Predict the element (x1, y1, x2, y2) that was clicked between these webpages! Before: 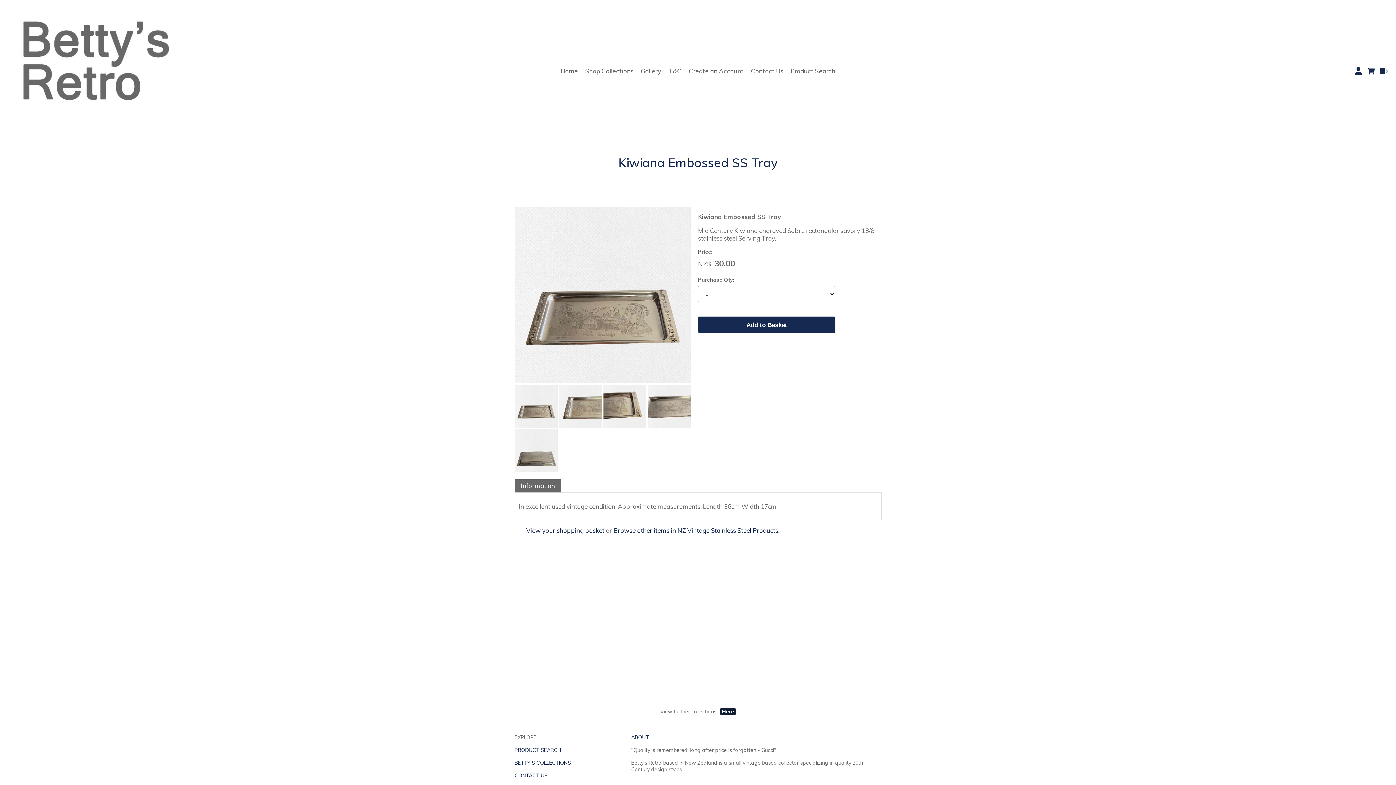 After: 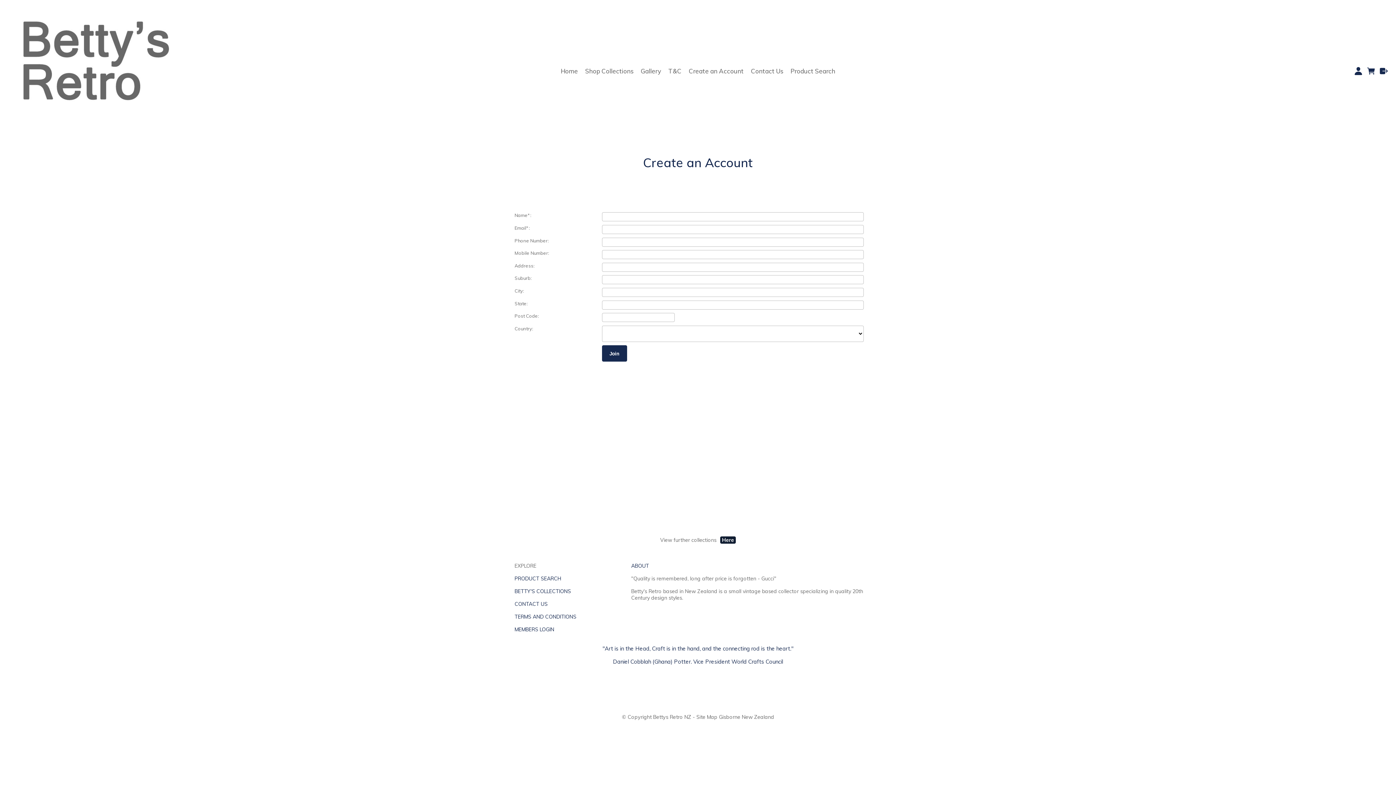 Action: label: Create an Account bbox: (685, 62, 747, 79)